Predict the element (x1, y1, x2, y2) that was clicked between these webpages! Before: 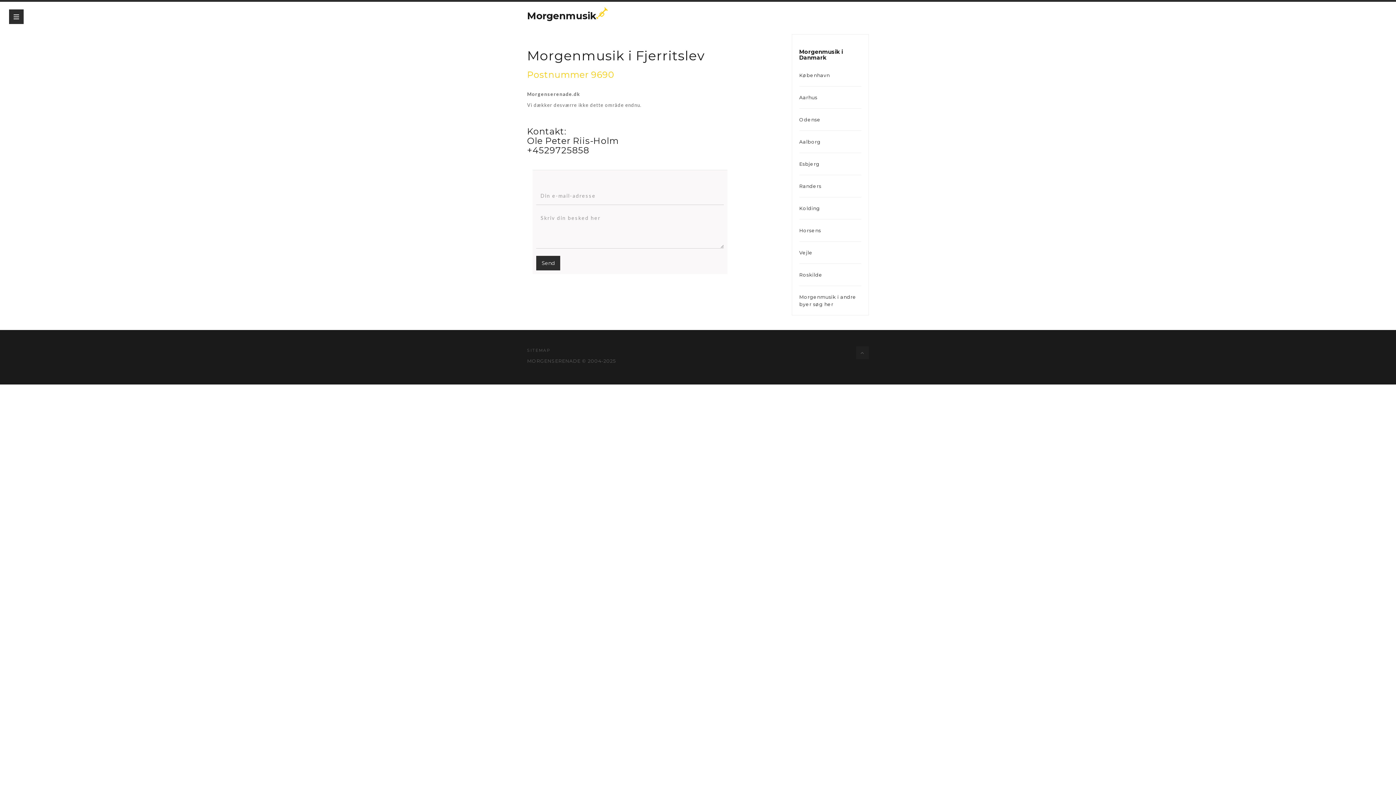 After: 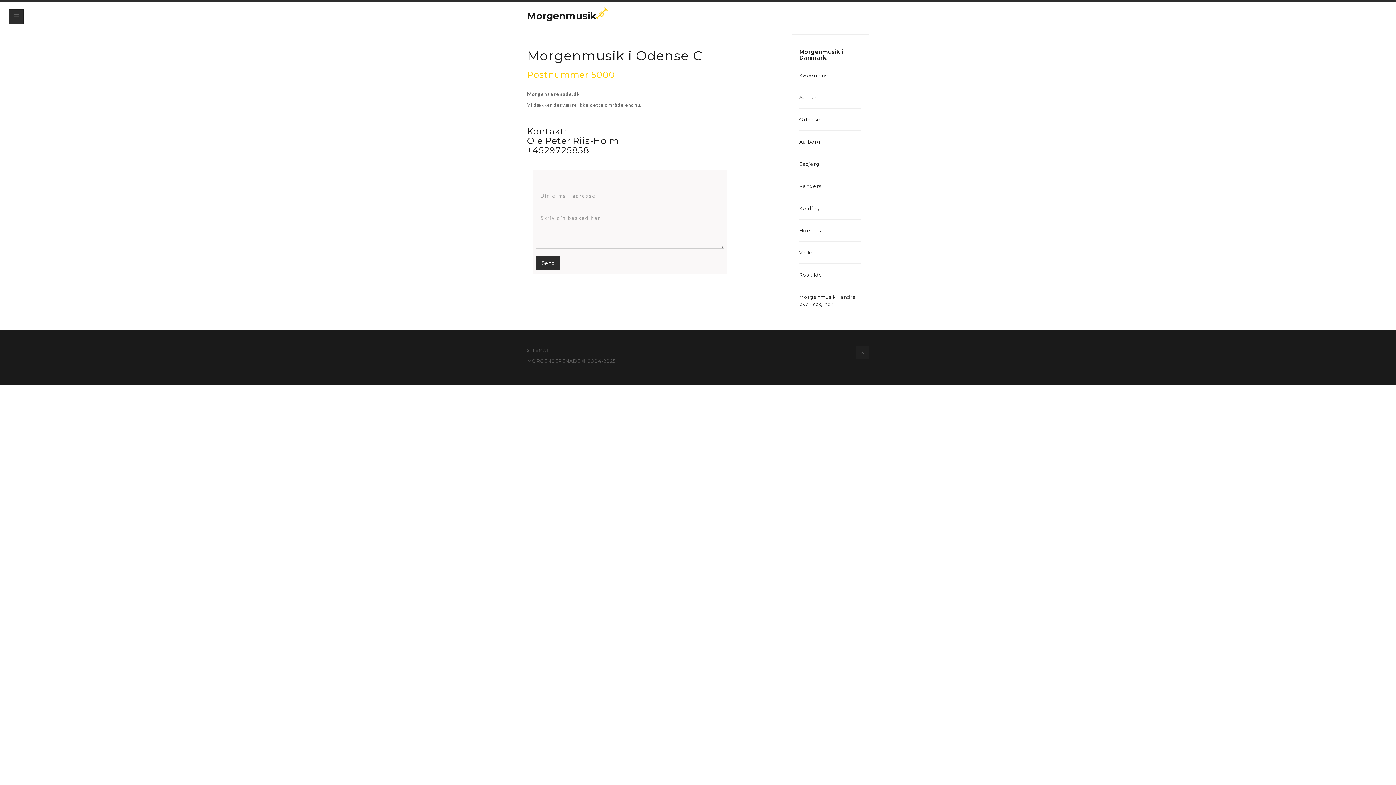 Action: bbox: (799, 116, 820, 122) label: Odense